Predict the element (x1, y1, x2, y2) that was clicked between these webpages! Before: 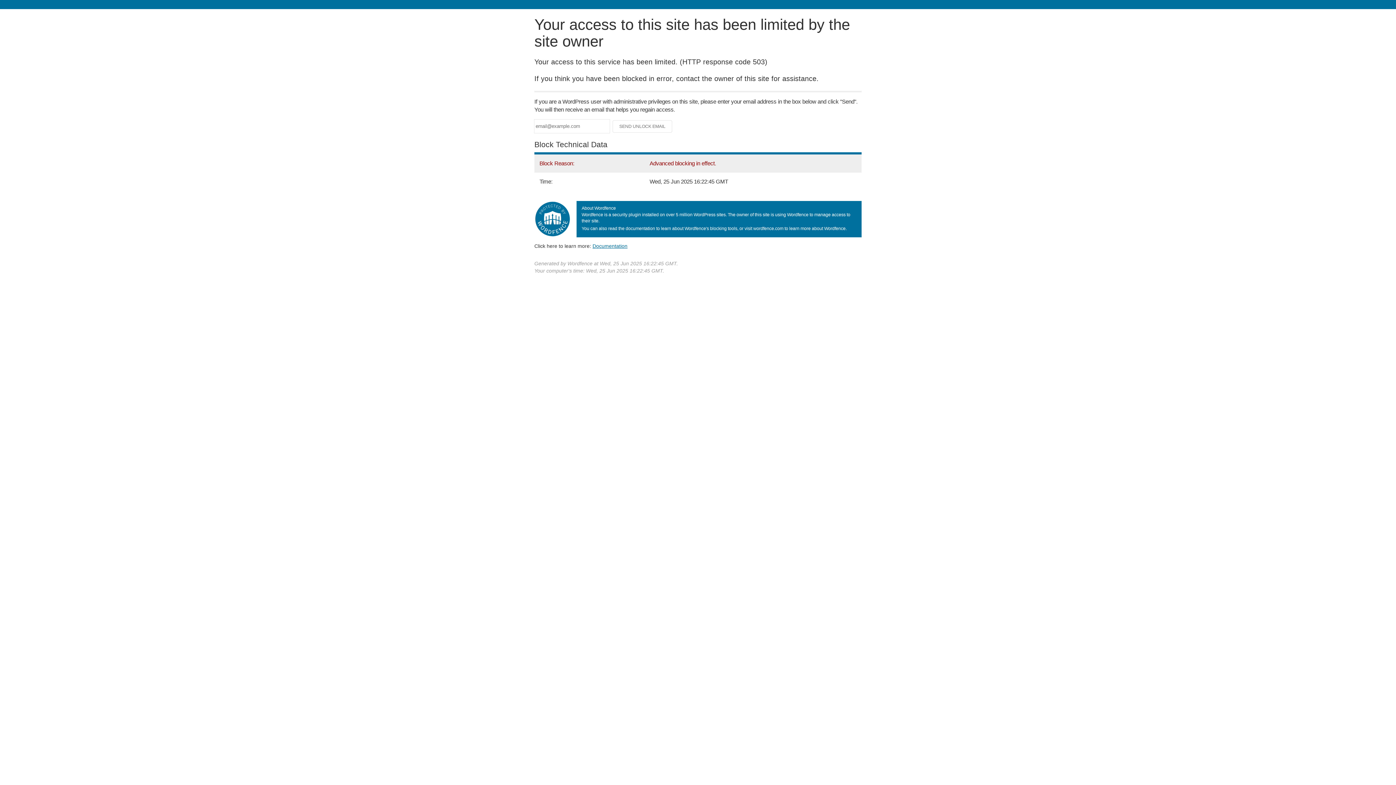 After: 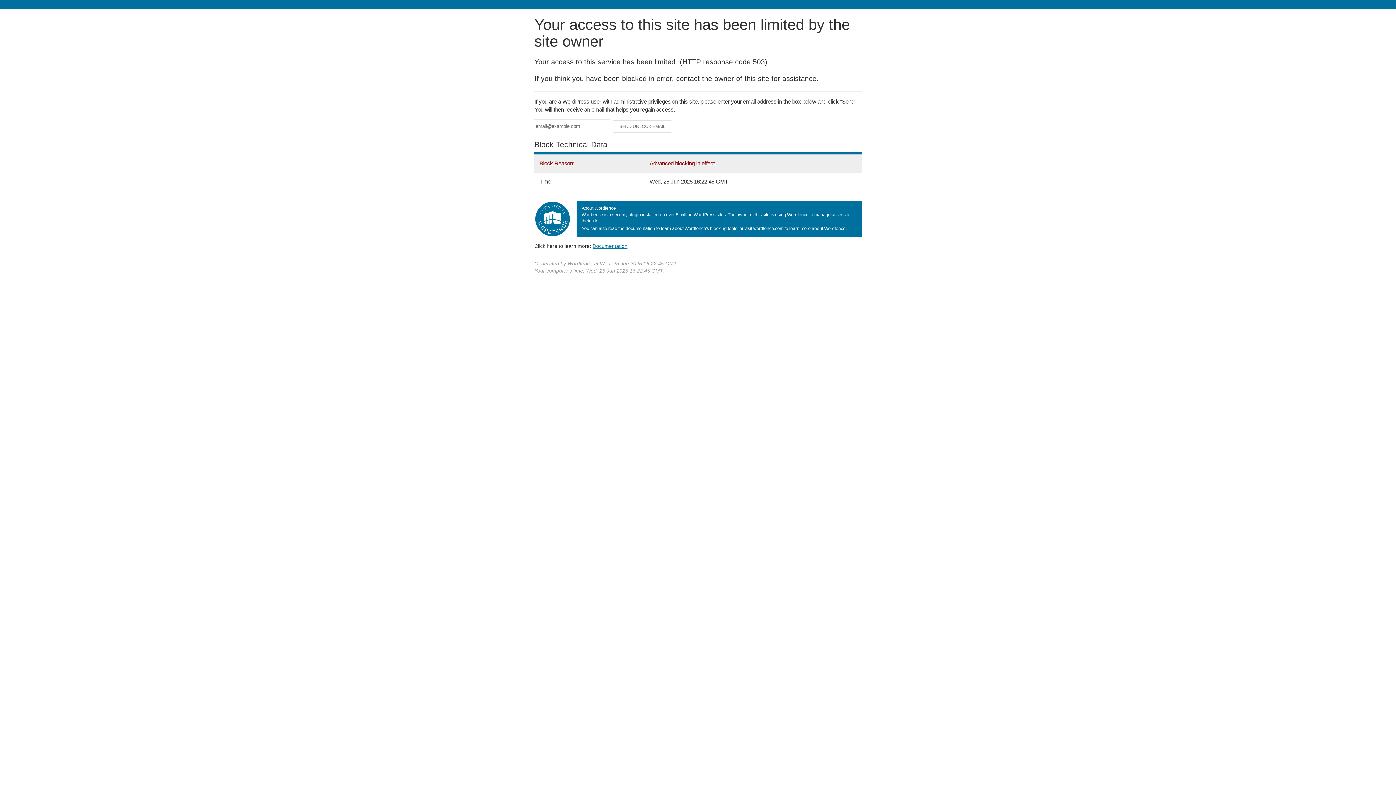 Action: bbox: (592, 243, 627, 248) label: Documentation